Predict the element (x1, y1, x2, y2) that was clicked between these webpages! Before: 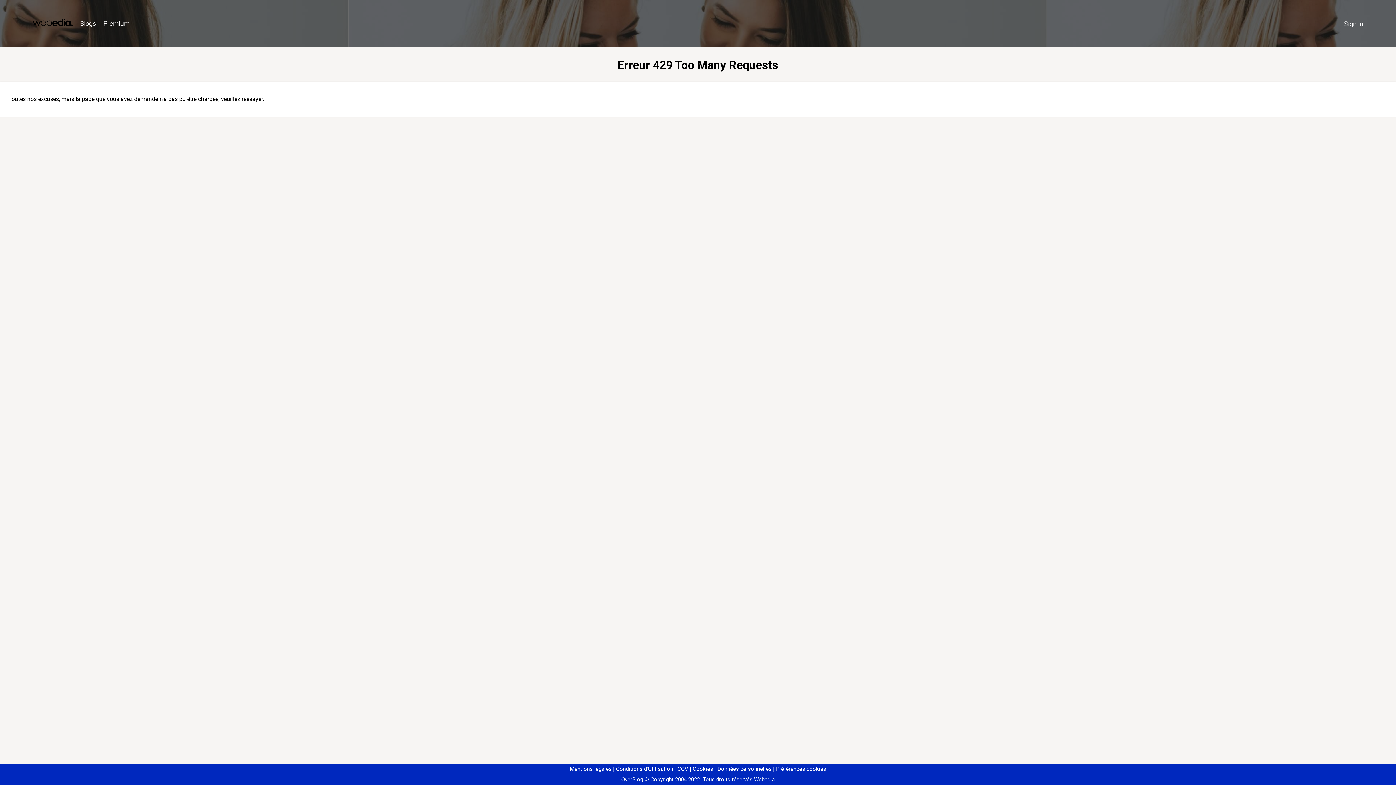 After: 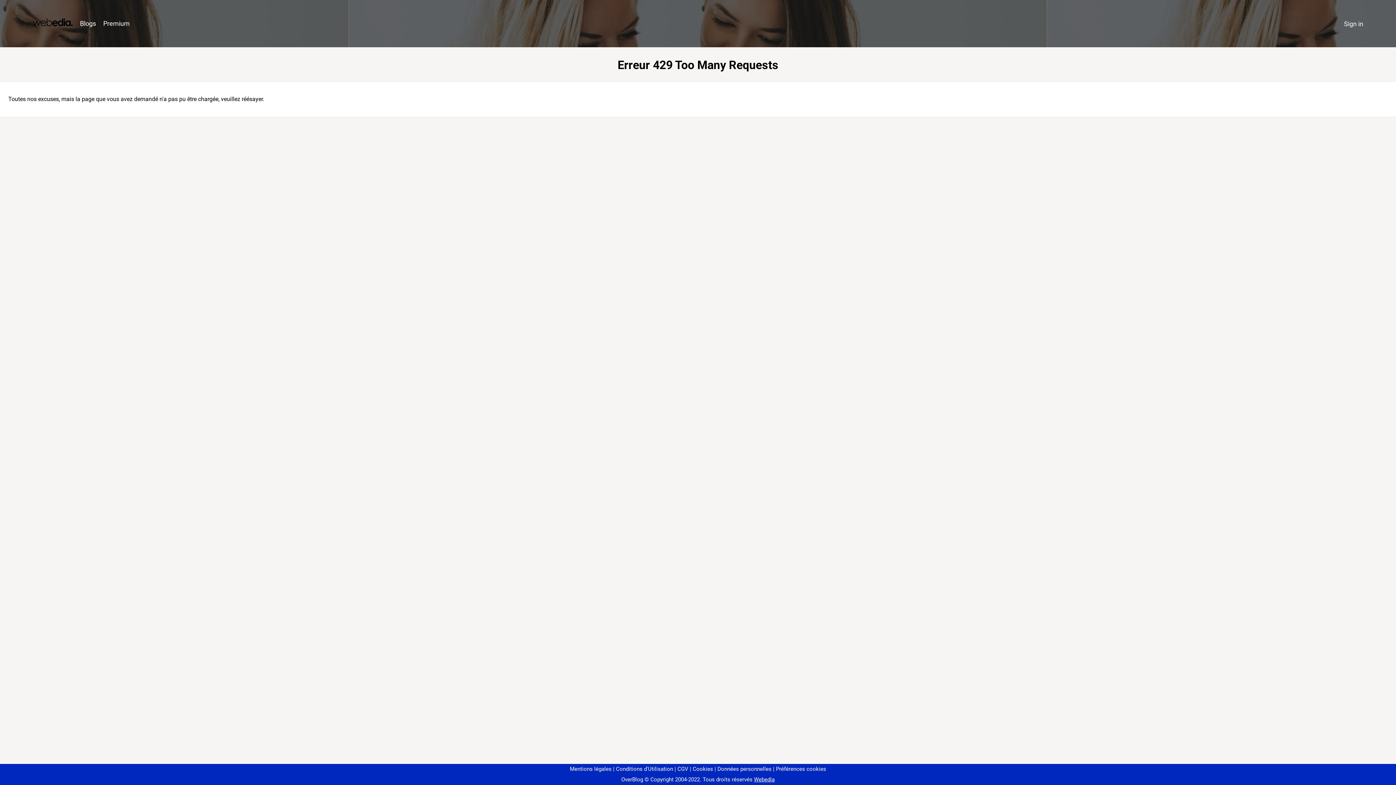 Action: label: Préférences cookies bbox: (773, 766, 826, 772)